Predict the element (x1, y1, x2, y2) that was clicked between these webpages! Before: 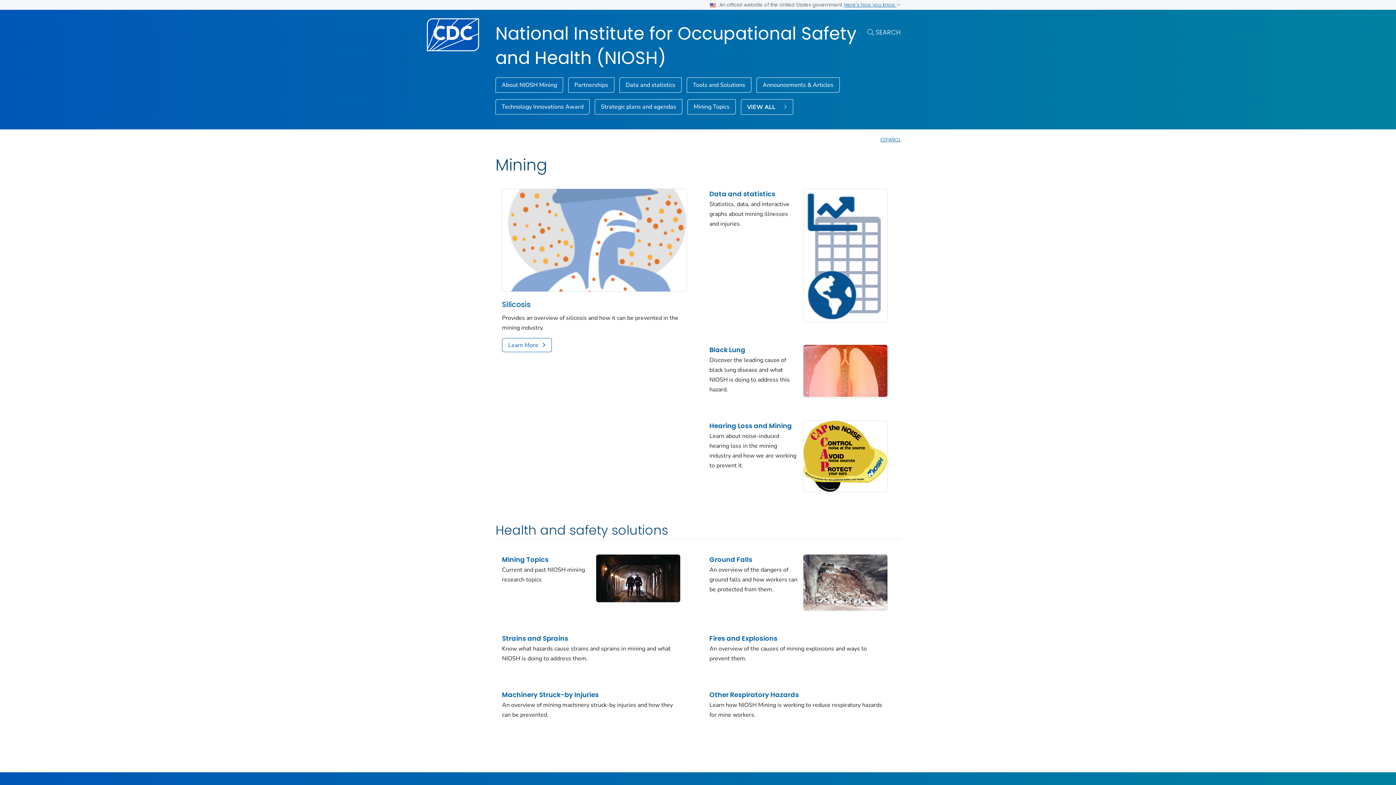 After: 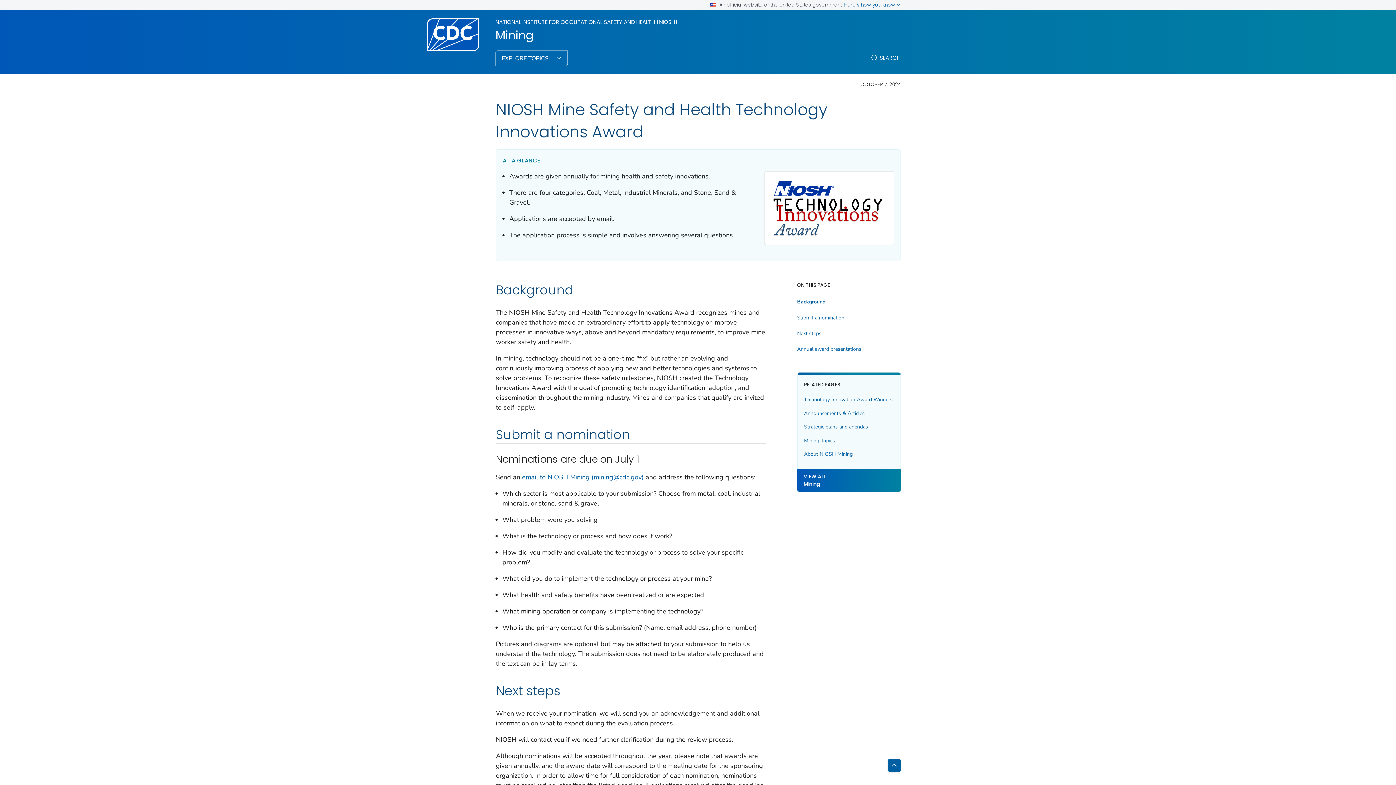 Action: bbox: (495, 99, 589, 114) label: Technology Innovations Award